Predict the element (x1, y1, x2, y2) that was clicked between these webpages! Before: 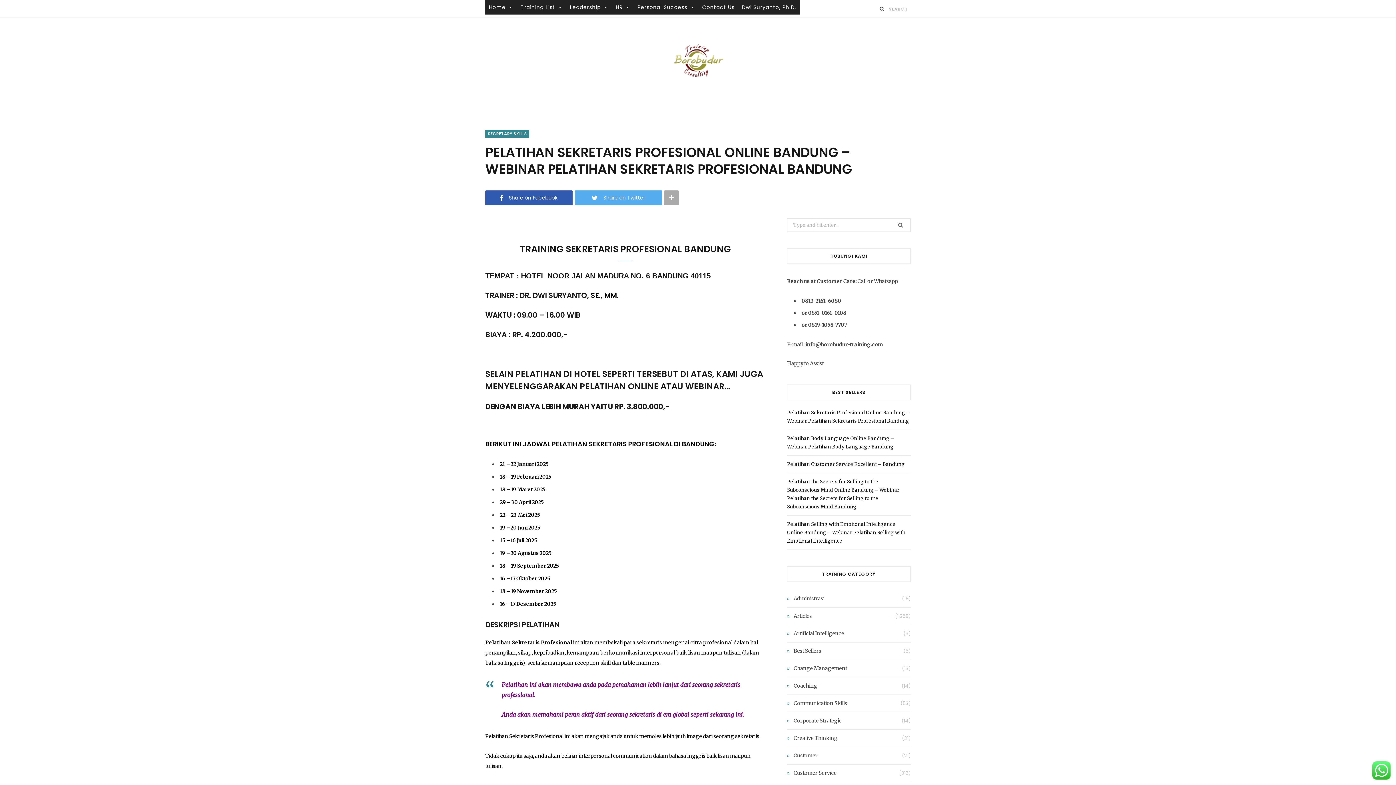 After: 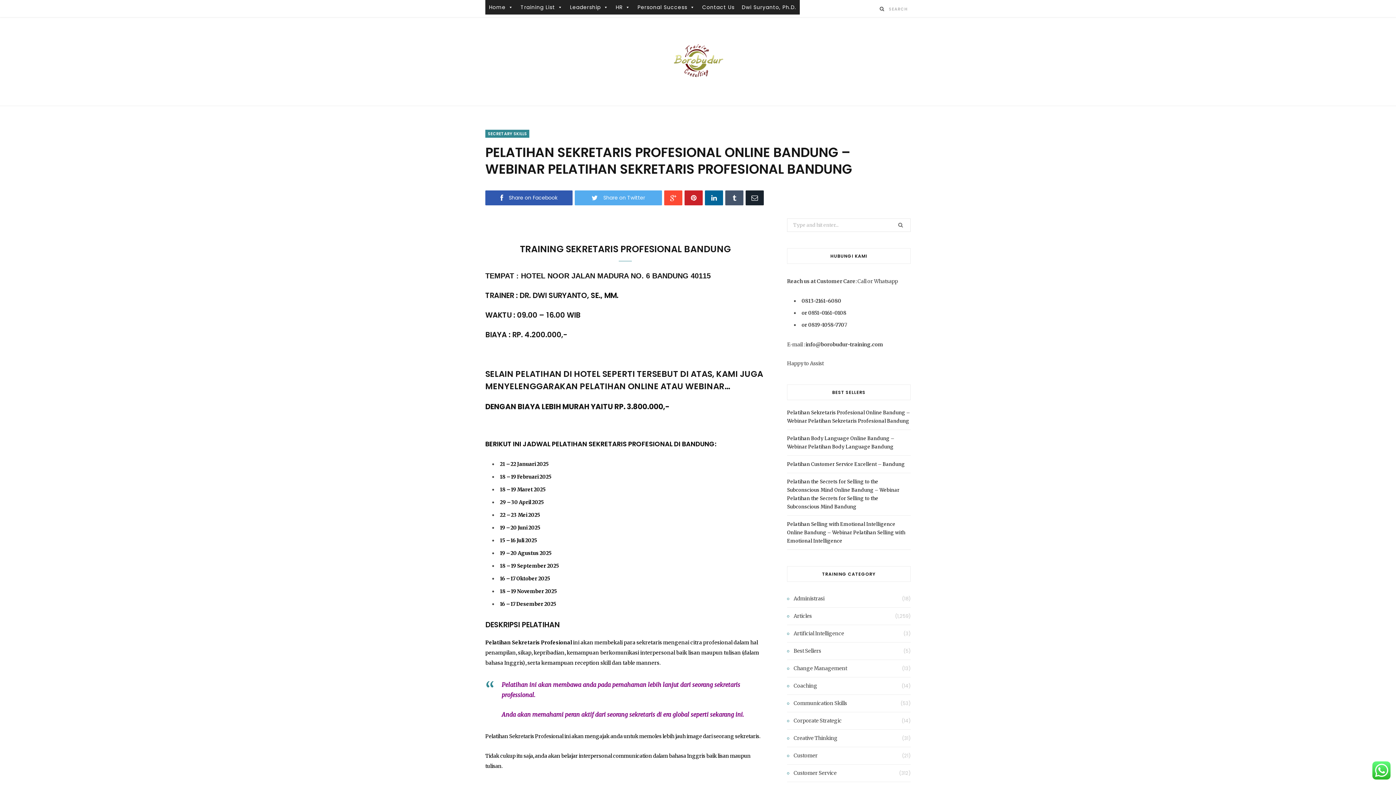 Action: bbox: (664, 190, 678, 205)